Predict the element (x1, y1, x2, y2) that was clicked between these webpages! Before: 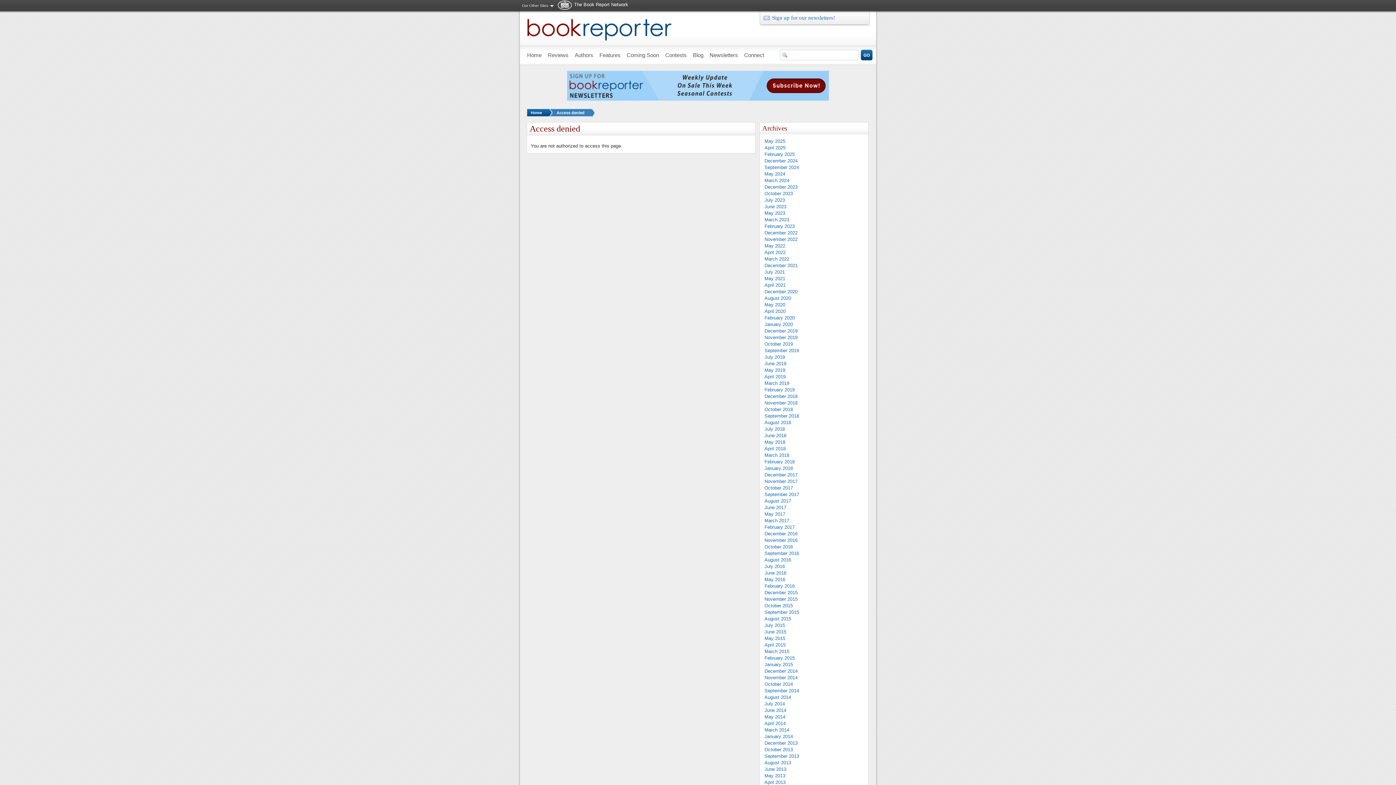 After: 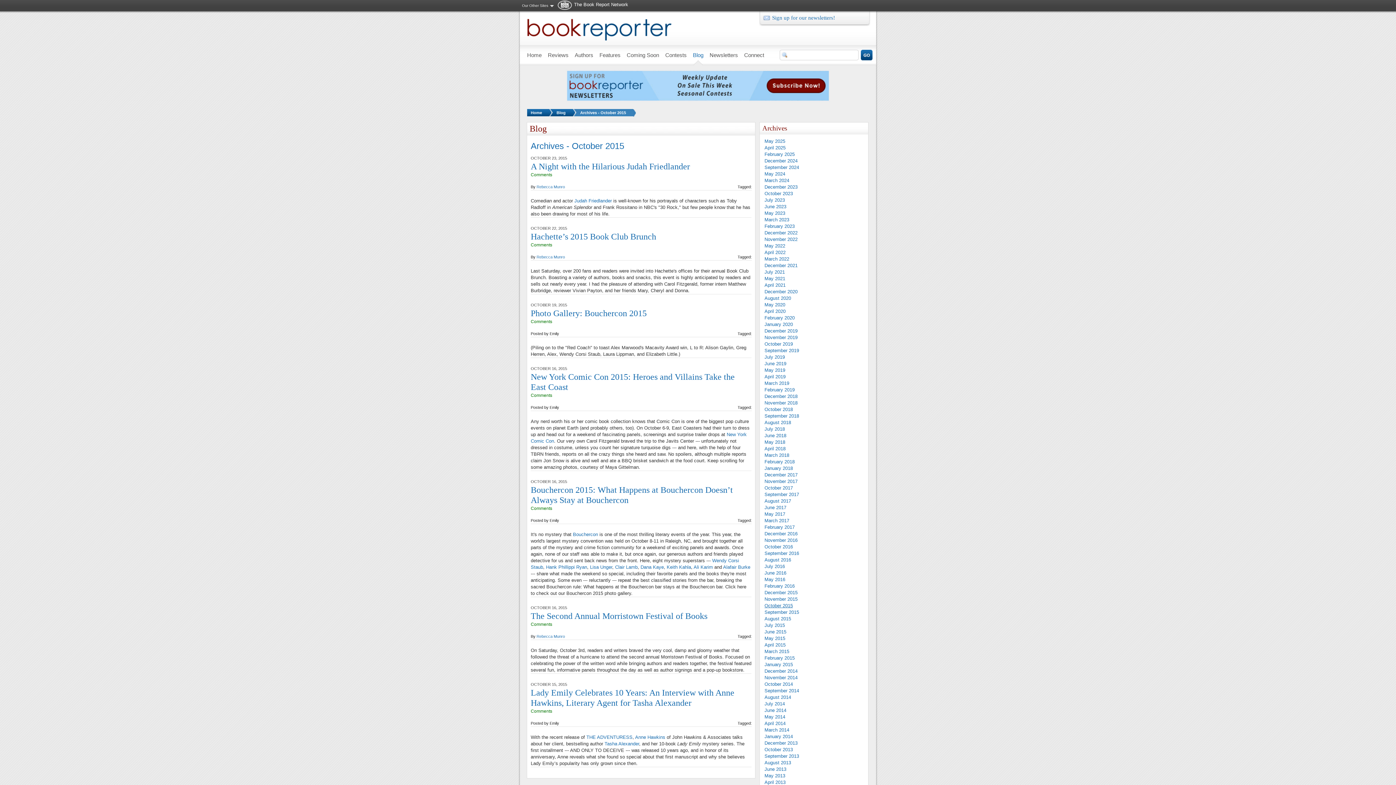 Action: label: October 2015 bbox: (764, 603, 793, 608)